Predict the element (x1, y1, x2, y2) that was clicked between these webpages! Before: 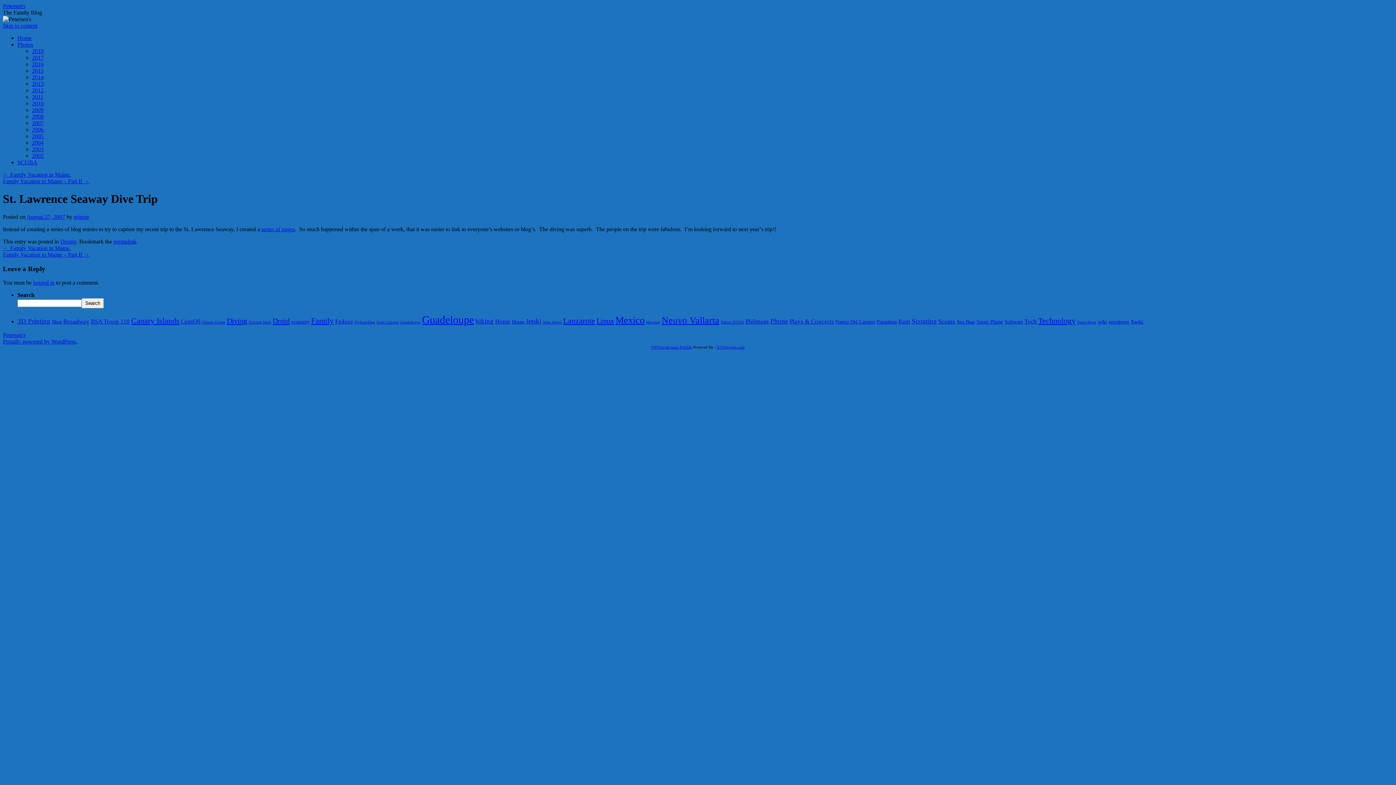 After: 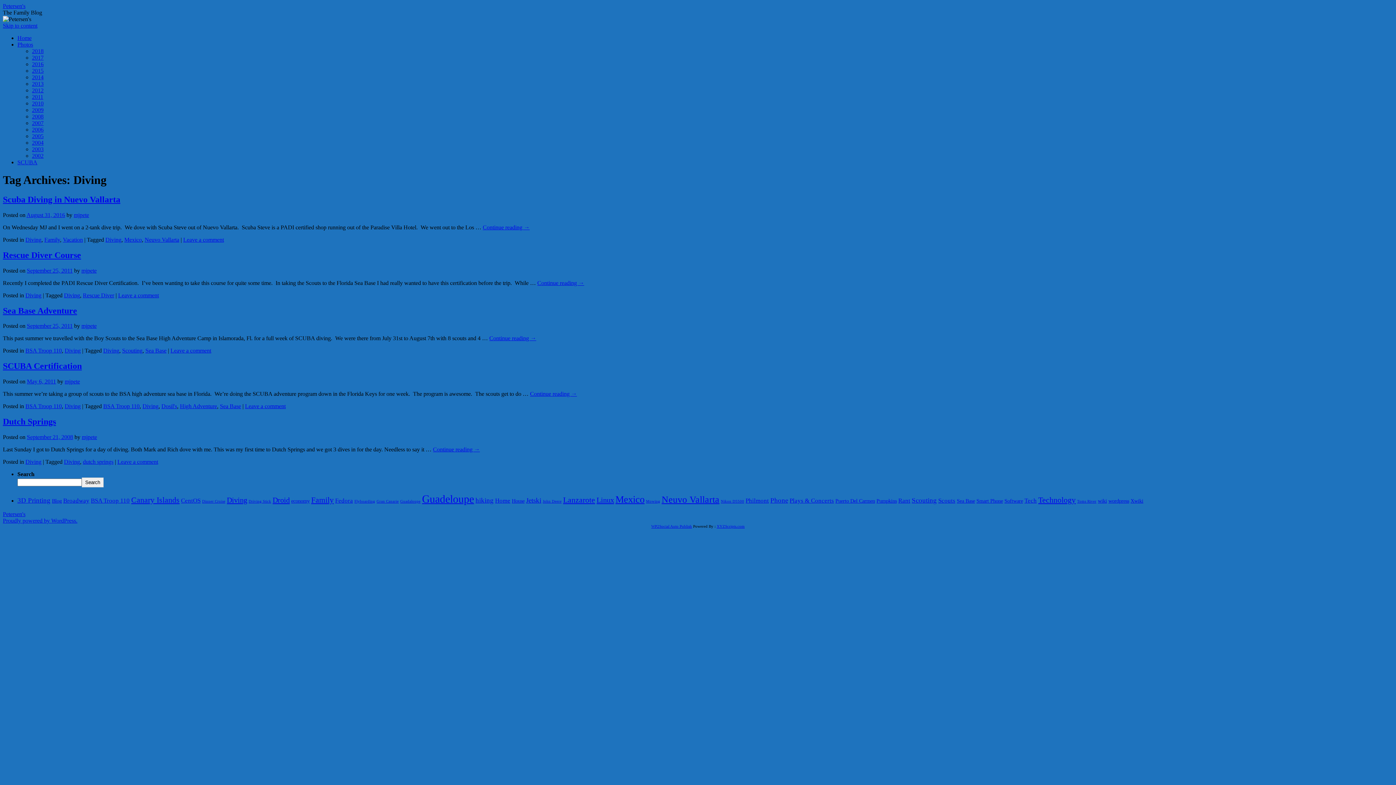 Action: label: Diving (5 items) bbox: (226, 317, 247, 325)